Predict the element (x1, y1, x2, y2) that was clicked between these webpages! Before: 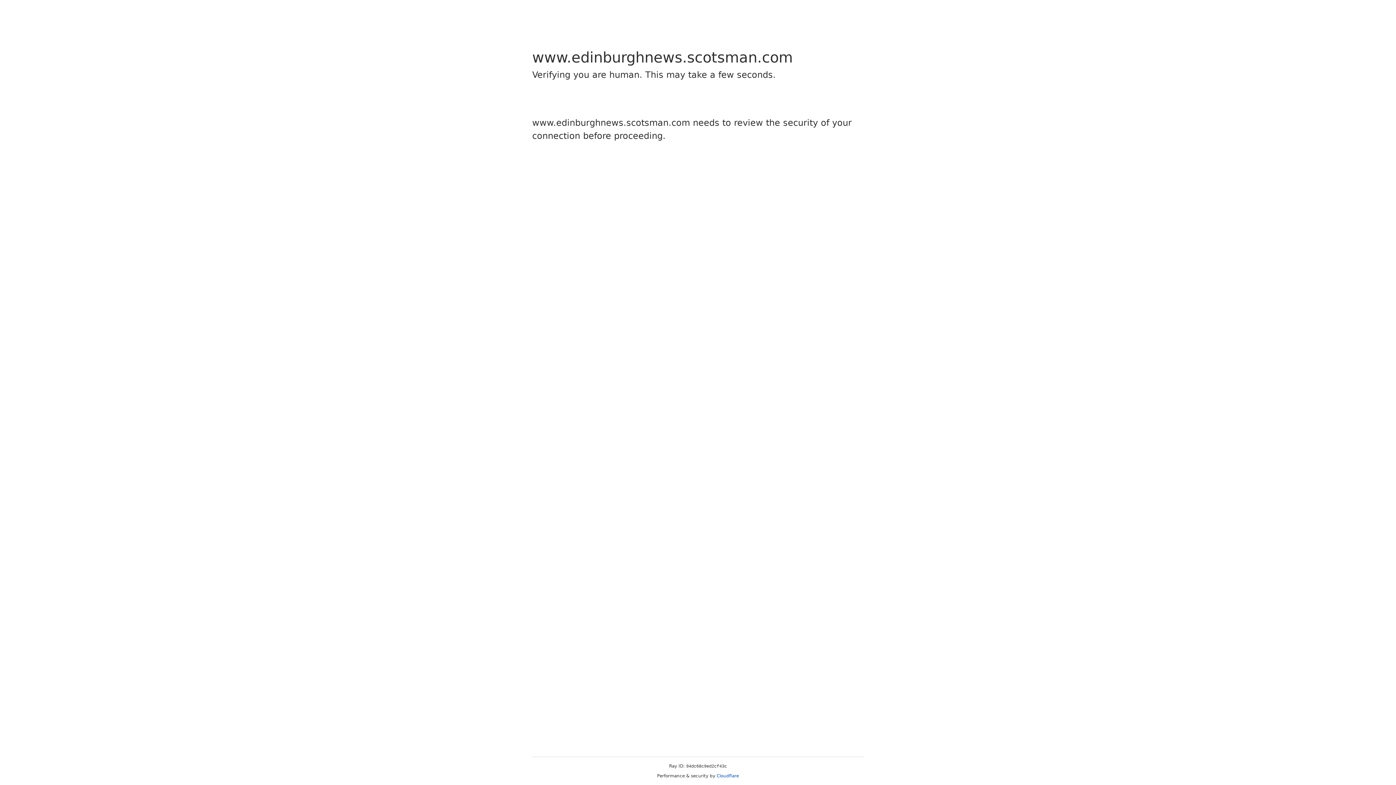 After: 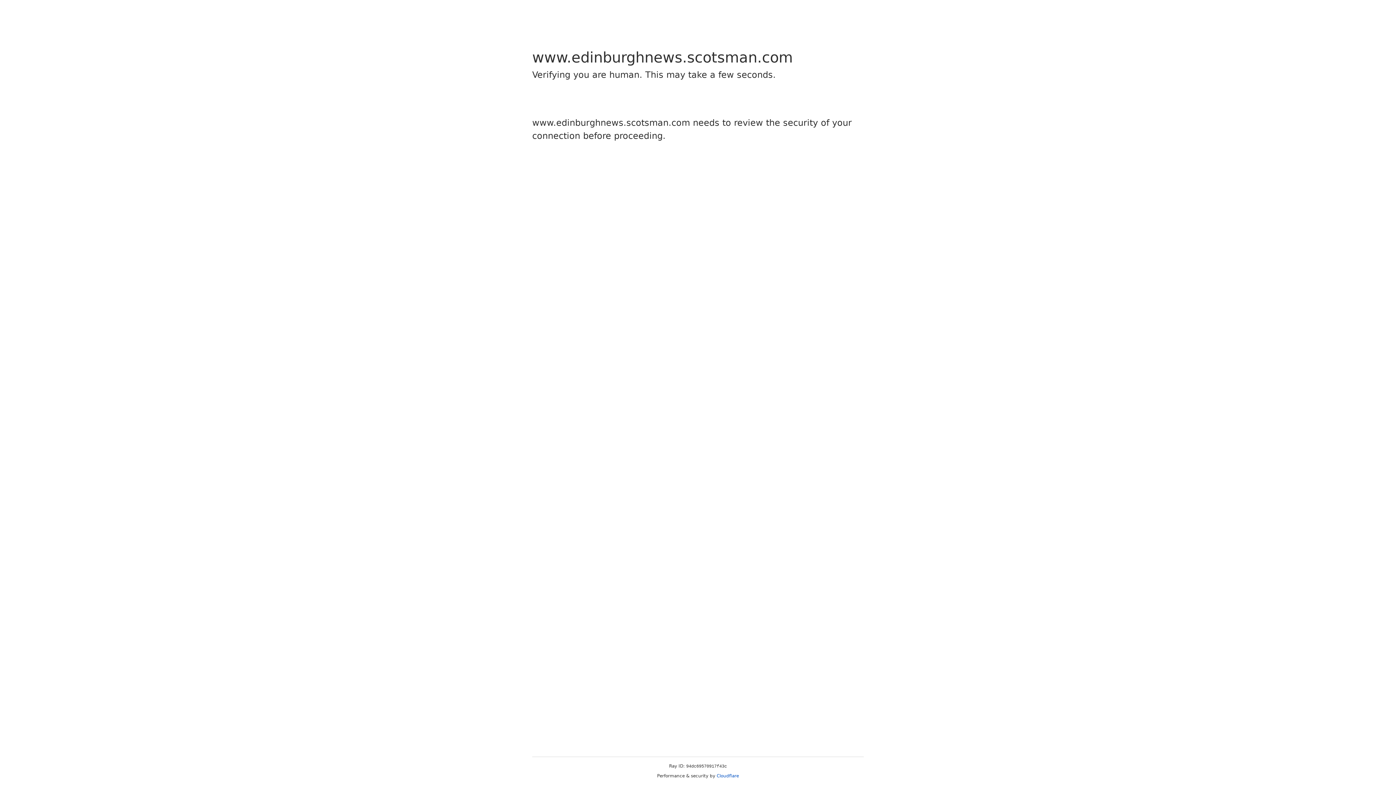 Action: bbox: (716, 773, 739, 778) label: Cloudflare